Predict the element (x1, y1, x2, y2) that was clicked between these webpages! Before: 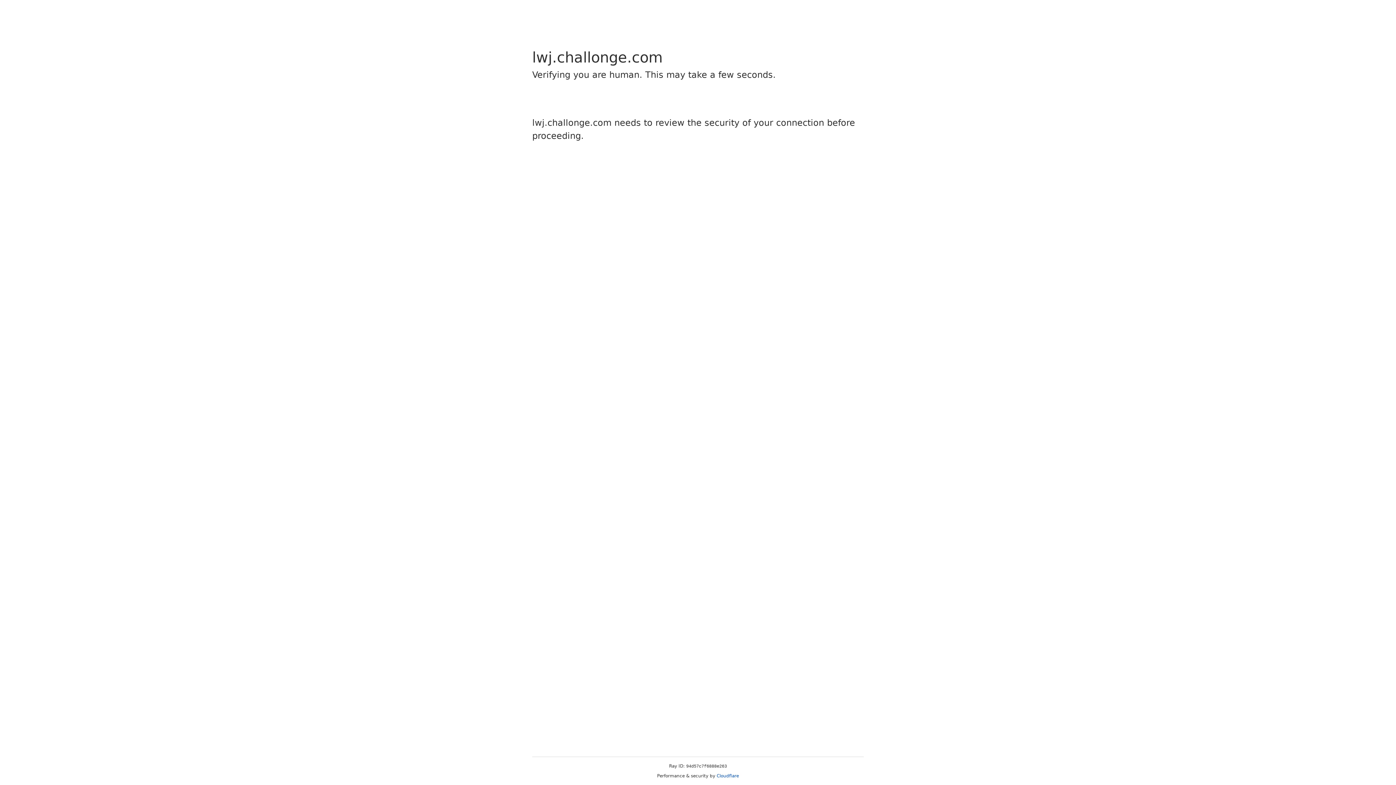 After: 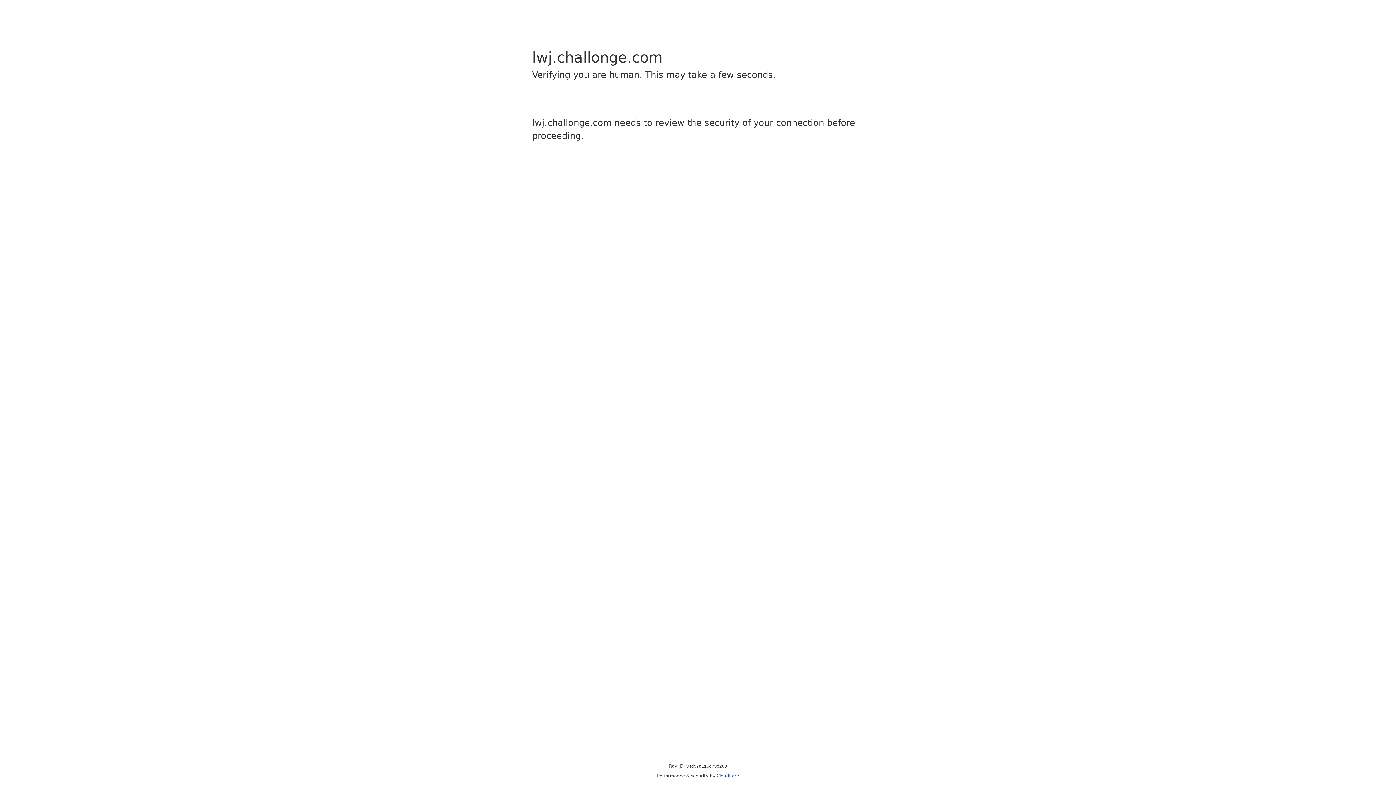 Action: bbox: (716, 773, 739, 778) label: Cloudflare